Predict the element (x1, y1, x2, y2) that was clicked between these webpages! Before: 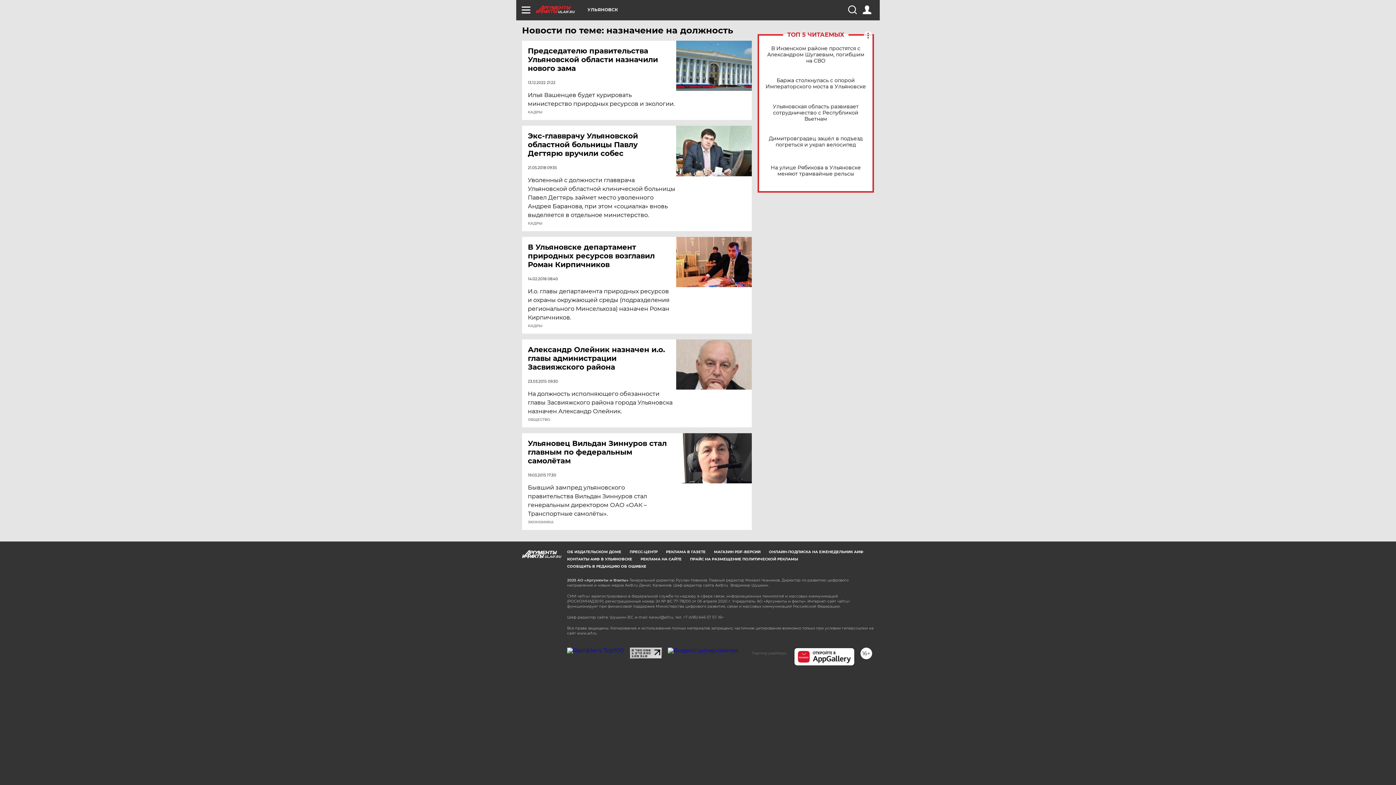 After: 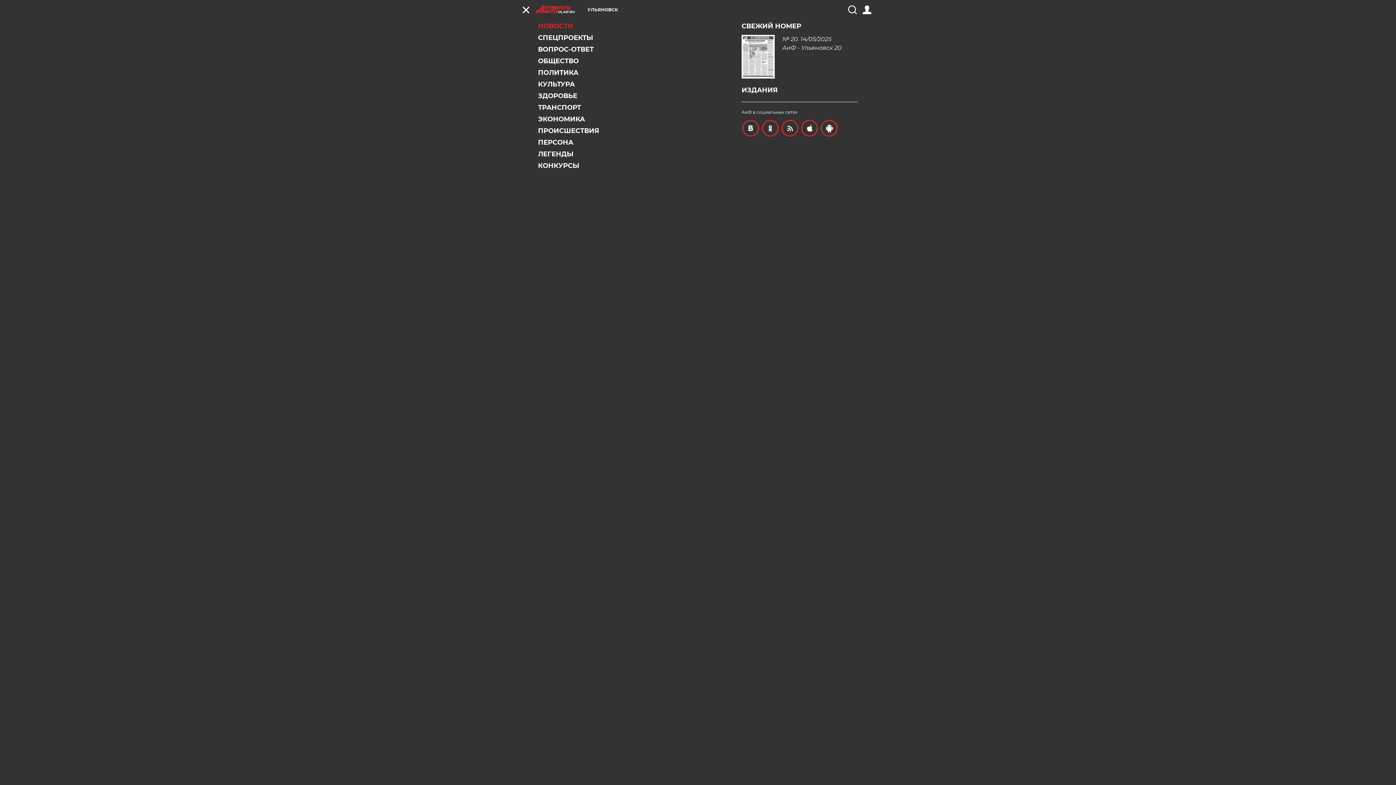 Action: bbox: (521, 5, 530, 14)